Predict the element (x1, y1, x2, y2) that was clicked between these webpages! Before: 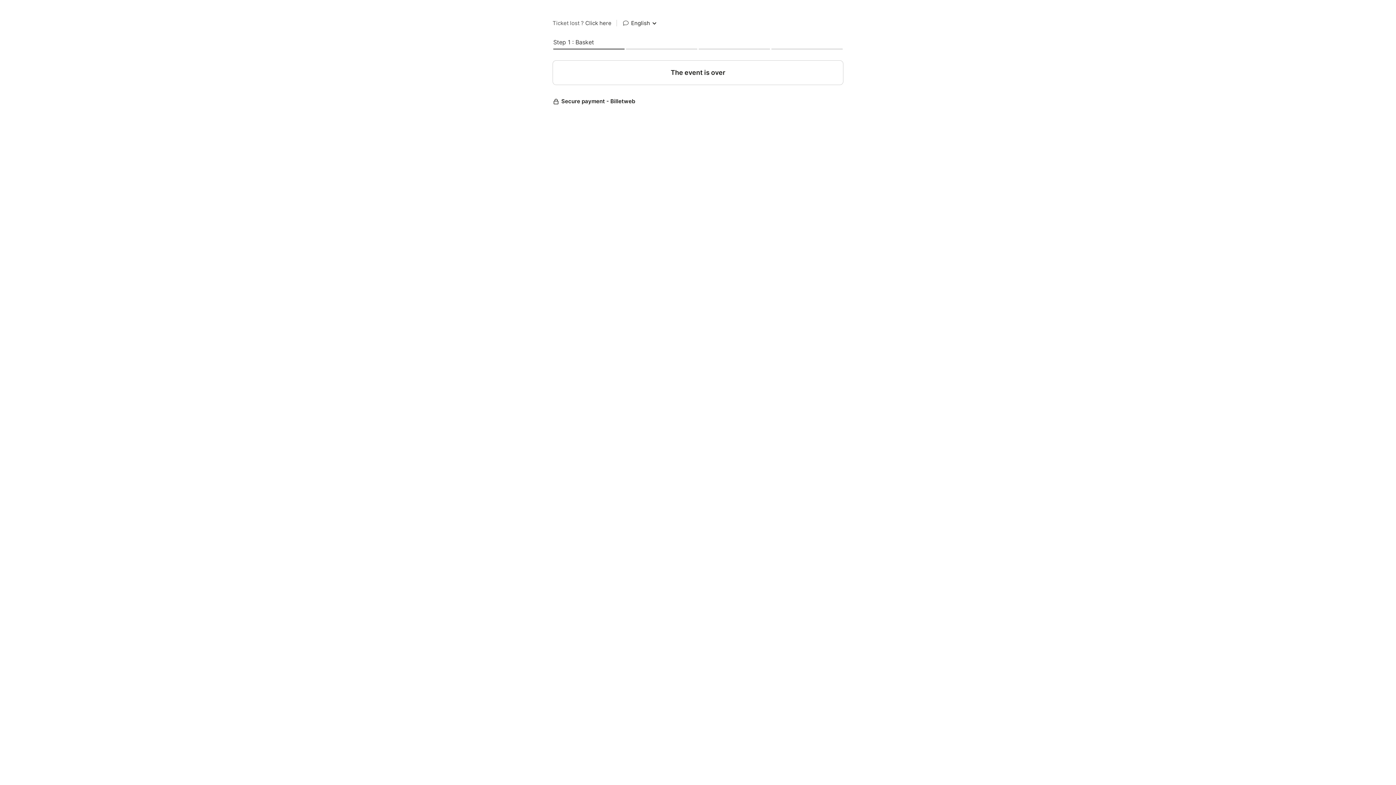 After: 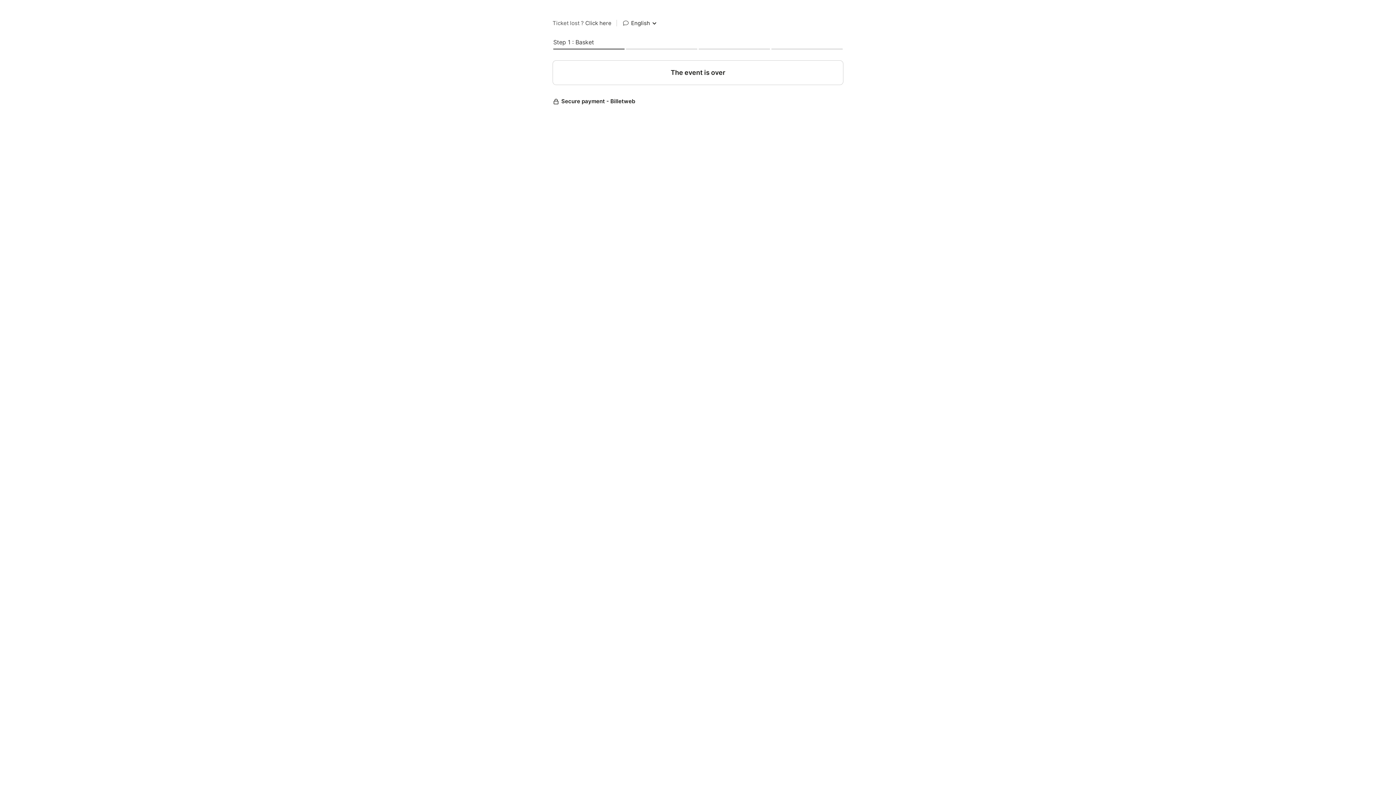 Action: label: Secure payment - Billetweb bbox: (552, 97, 843, 105)